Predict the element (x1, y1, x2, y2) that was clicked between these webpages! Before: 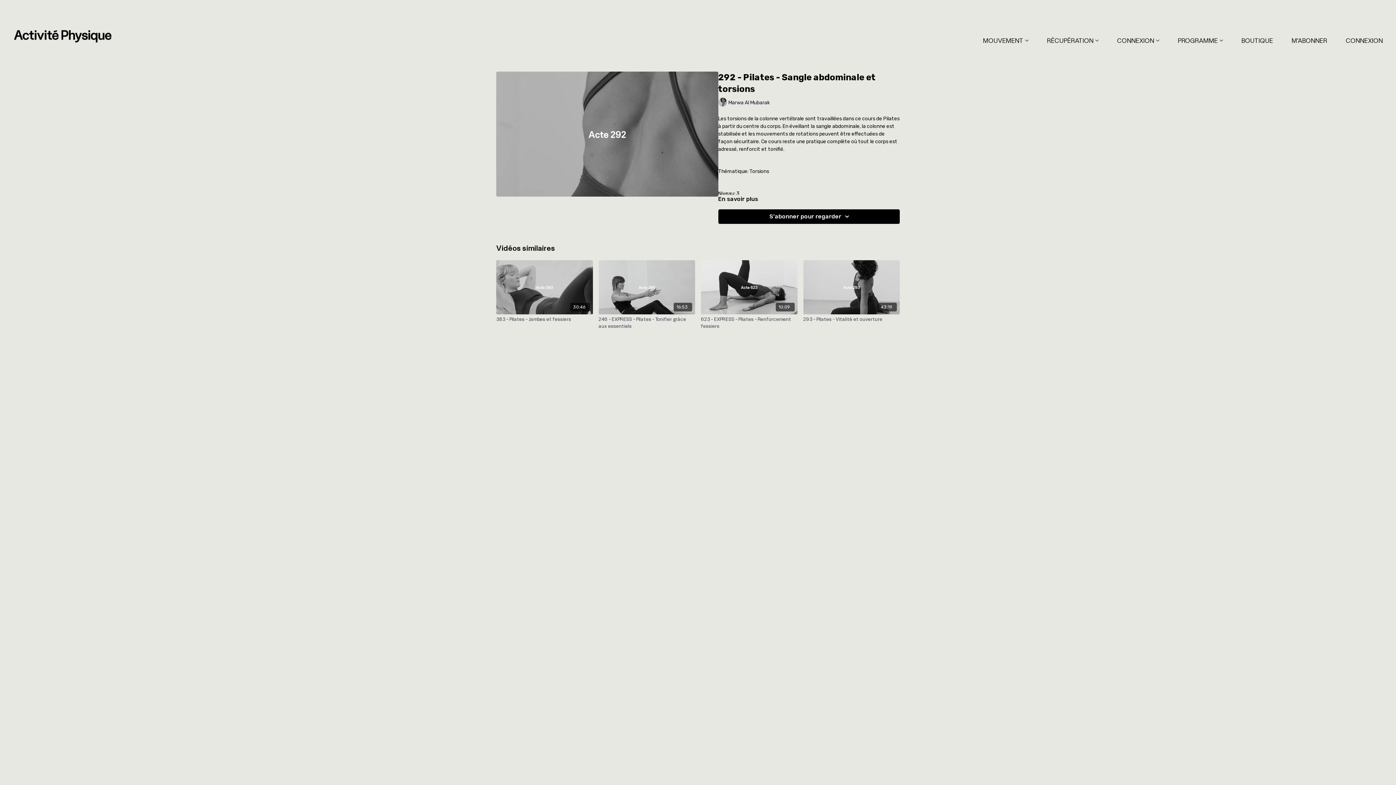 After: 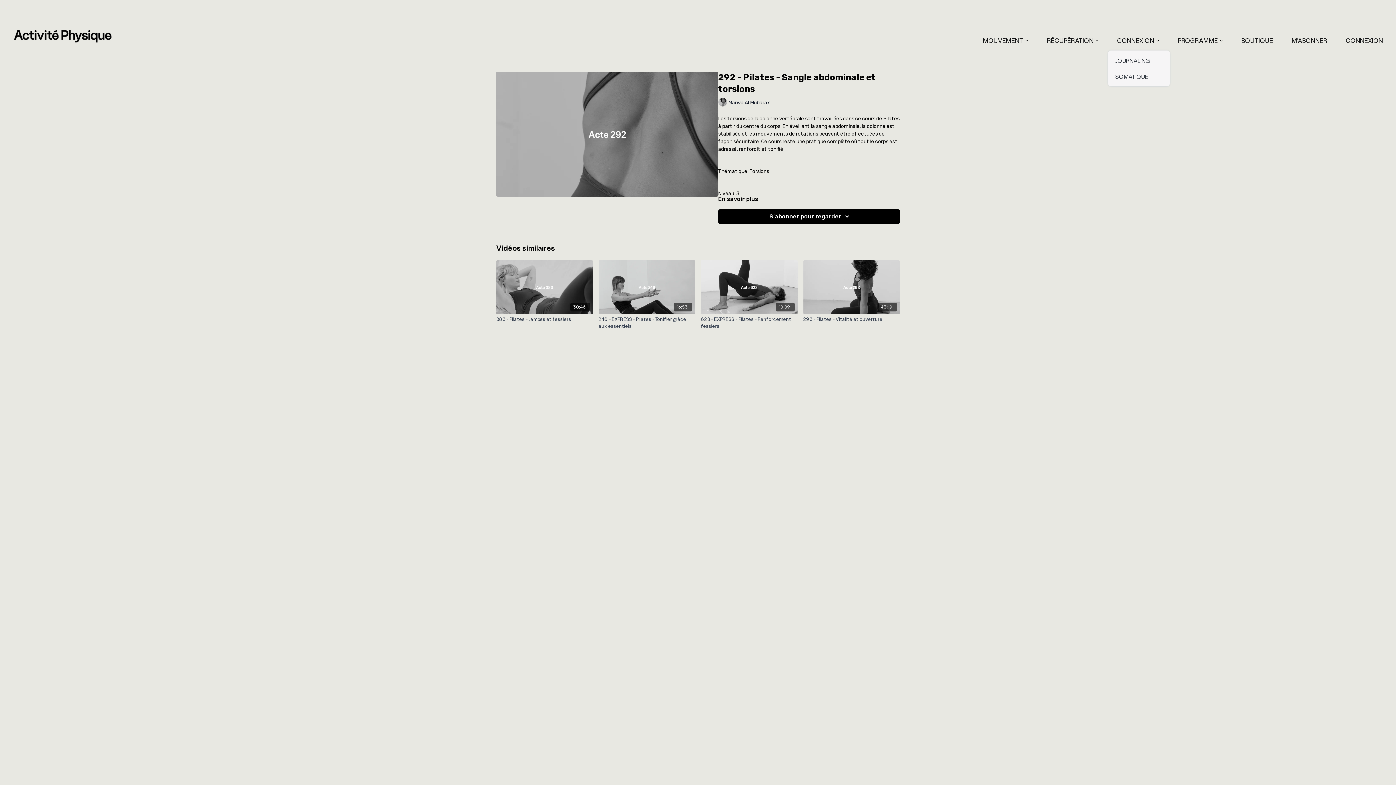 Action: bbox: (1117, 37, 1160, 43) label: CONNEXION